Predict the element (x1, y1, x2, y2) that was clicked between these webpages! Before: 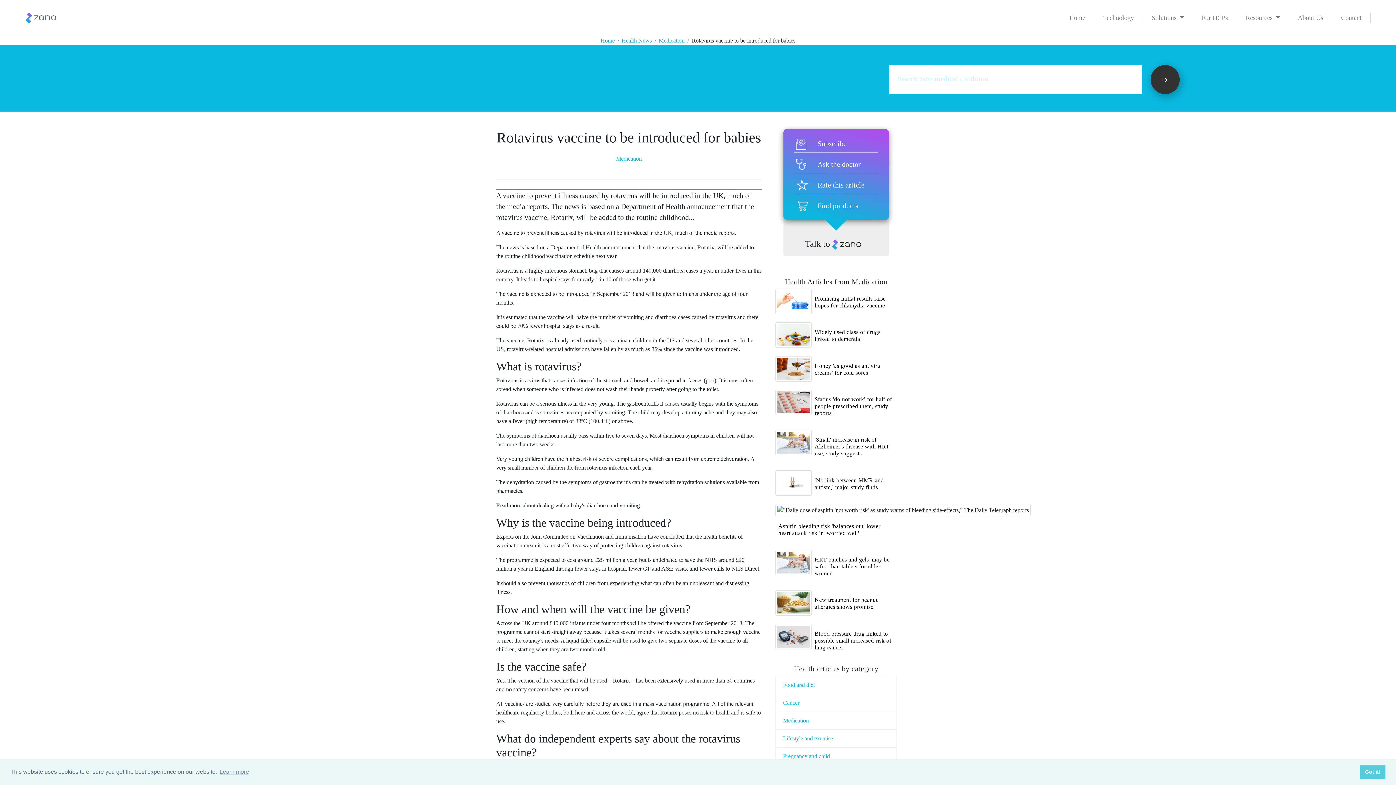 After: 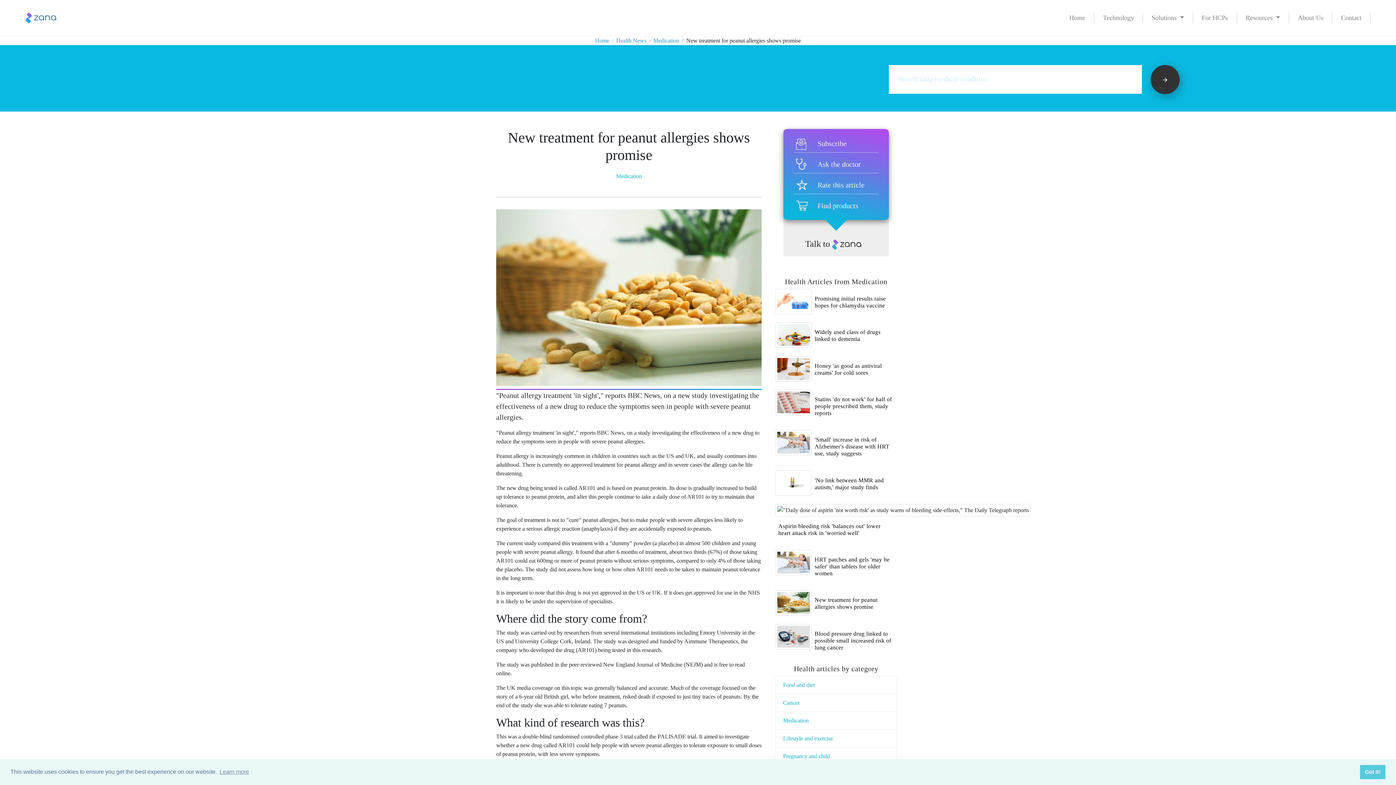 Action: bbox: (814, 597, 877, 610) label: New treatment for peanut allergies shows promise